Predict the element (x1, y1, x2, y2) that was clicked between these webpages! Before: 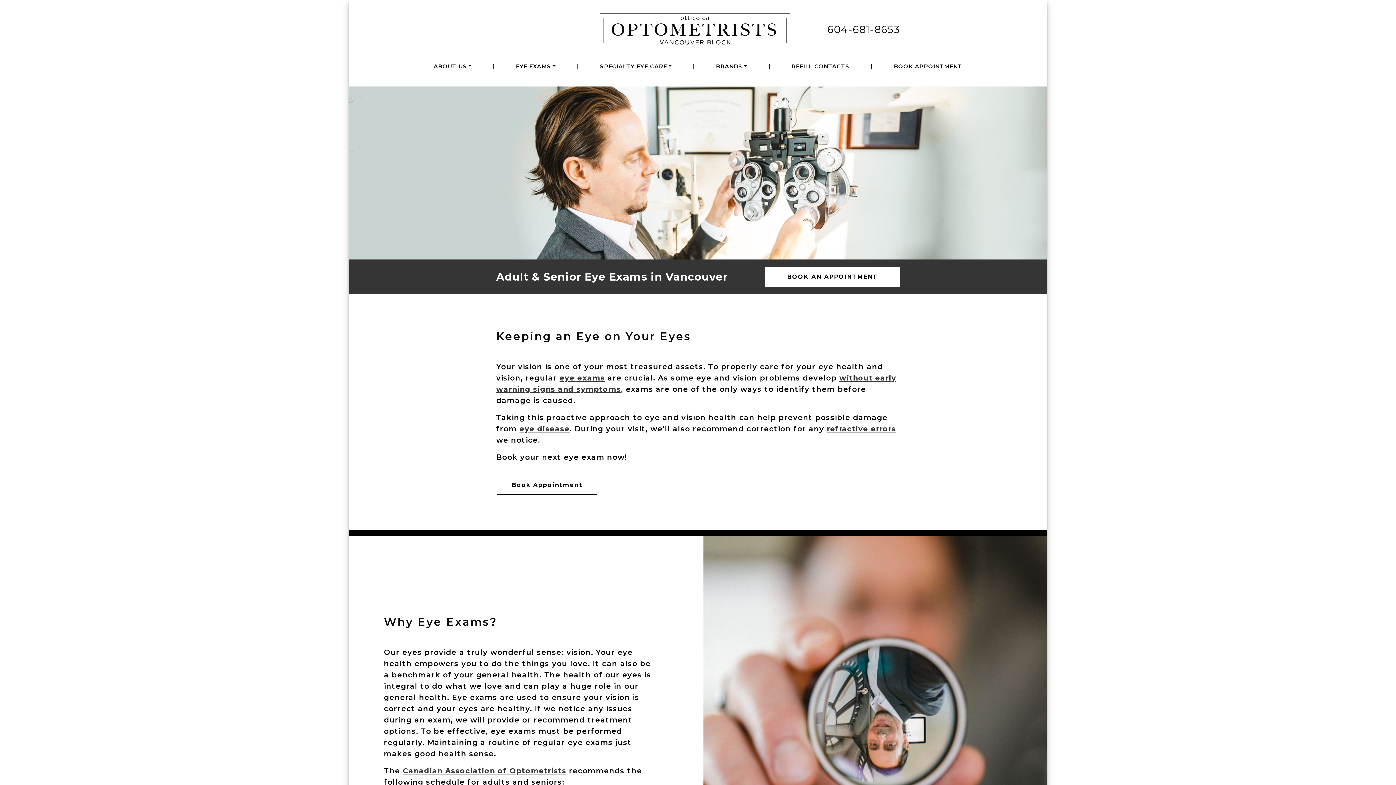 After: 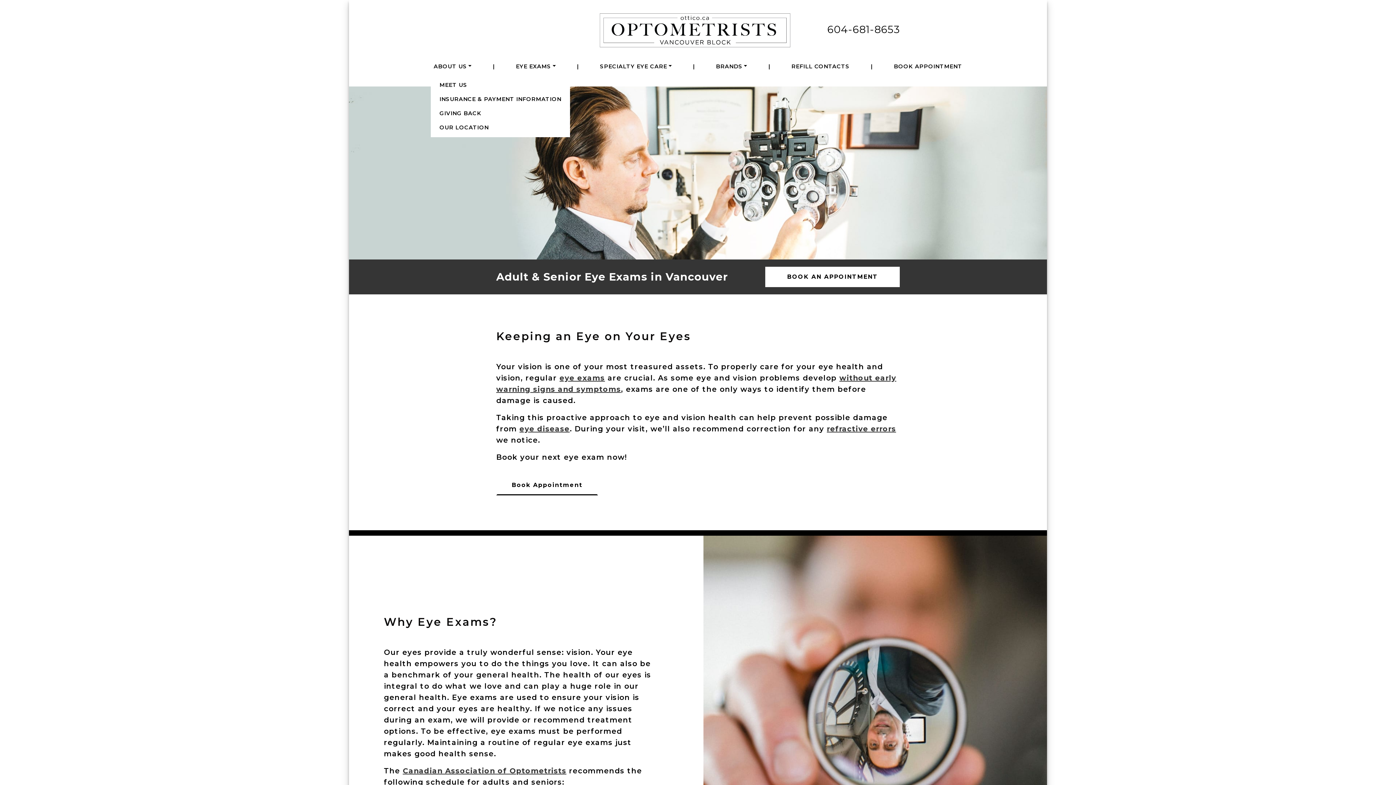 Action: label: ABOUT US bbox: (430, 57, 474, 74)